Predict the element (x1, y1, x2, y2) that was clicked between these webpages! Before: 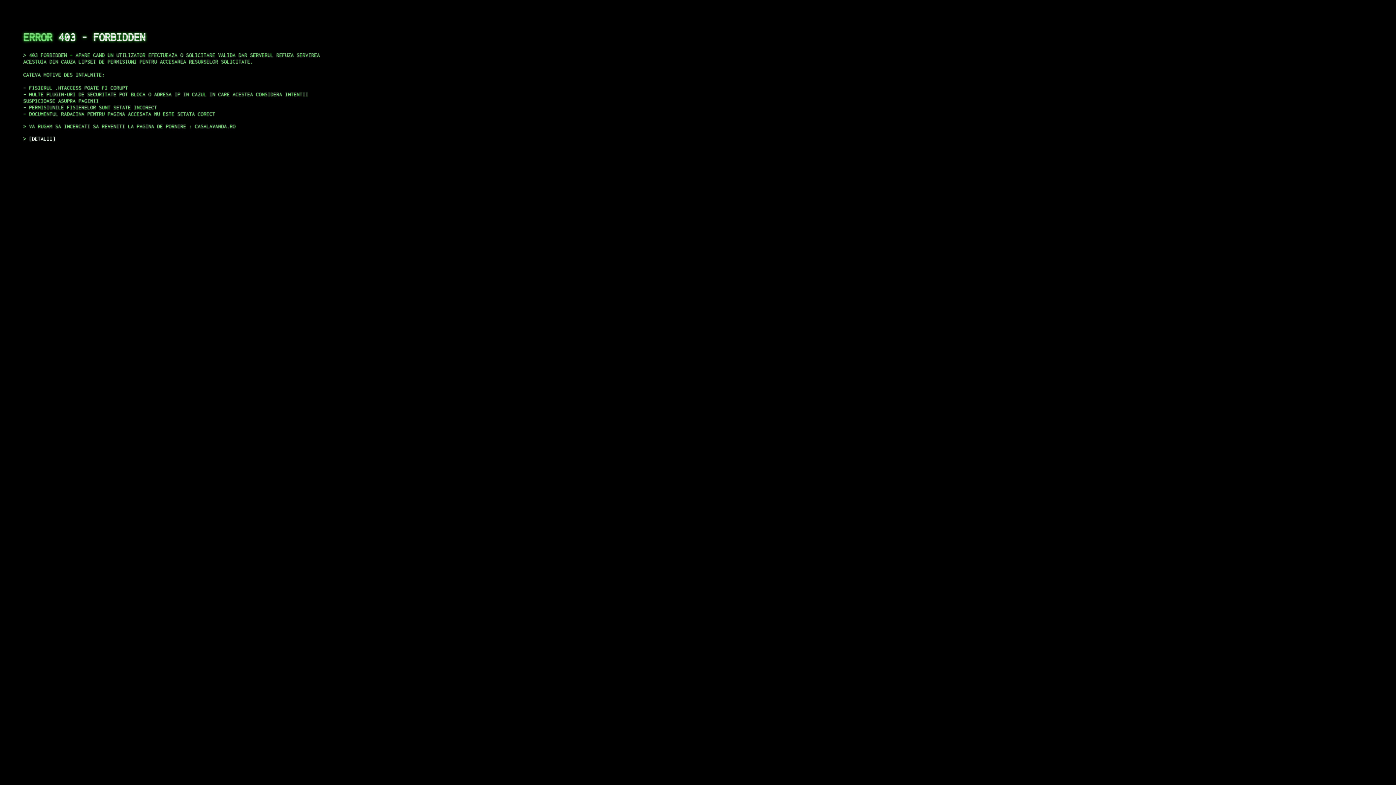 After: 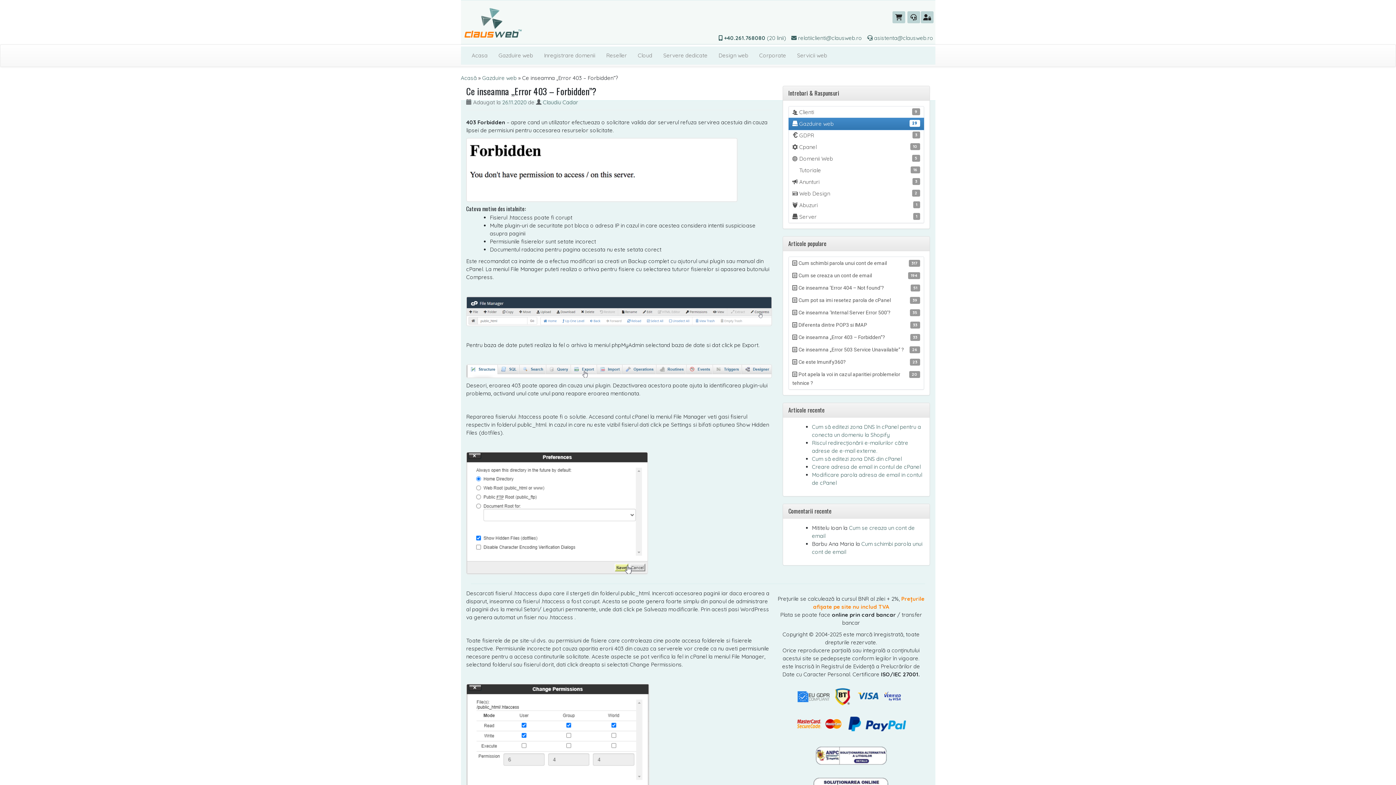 Action: bbox: (29, 135, 55, 141) label: DETALII